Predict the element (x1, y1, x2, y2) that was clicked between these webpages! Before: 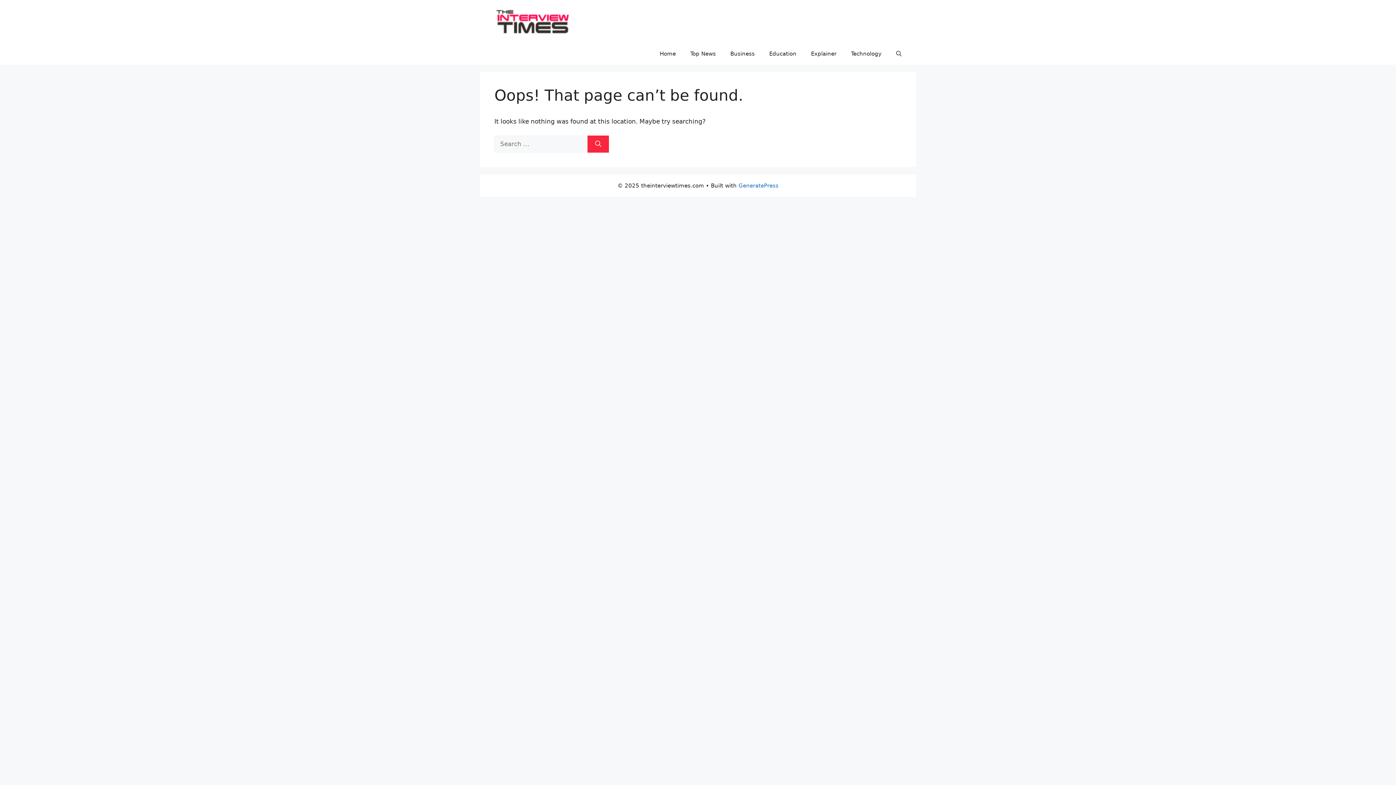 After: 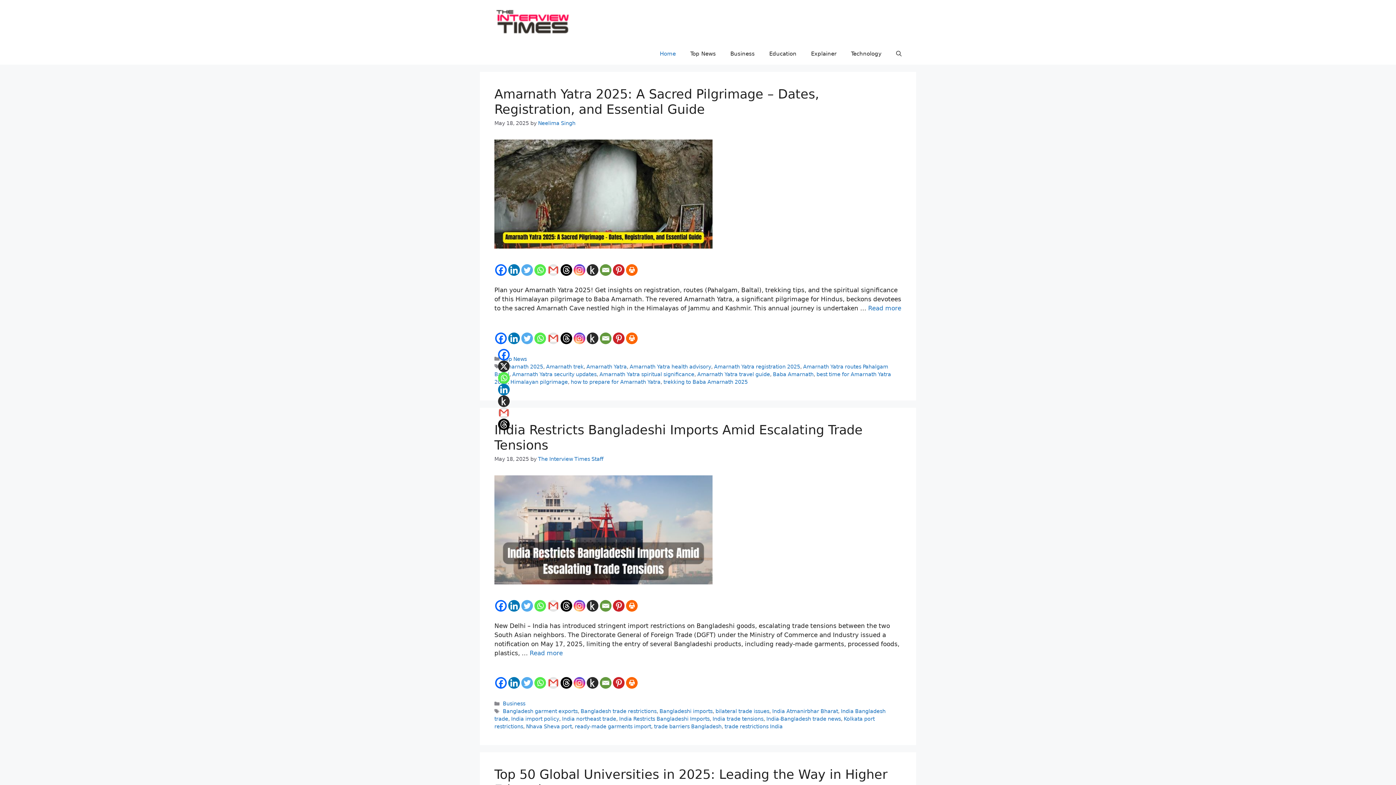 Action: label: Home bbox: (652, 42, 683, 64)